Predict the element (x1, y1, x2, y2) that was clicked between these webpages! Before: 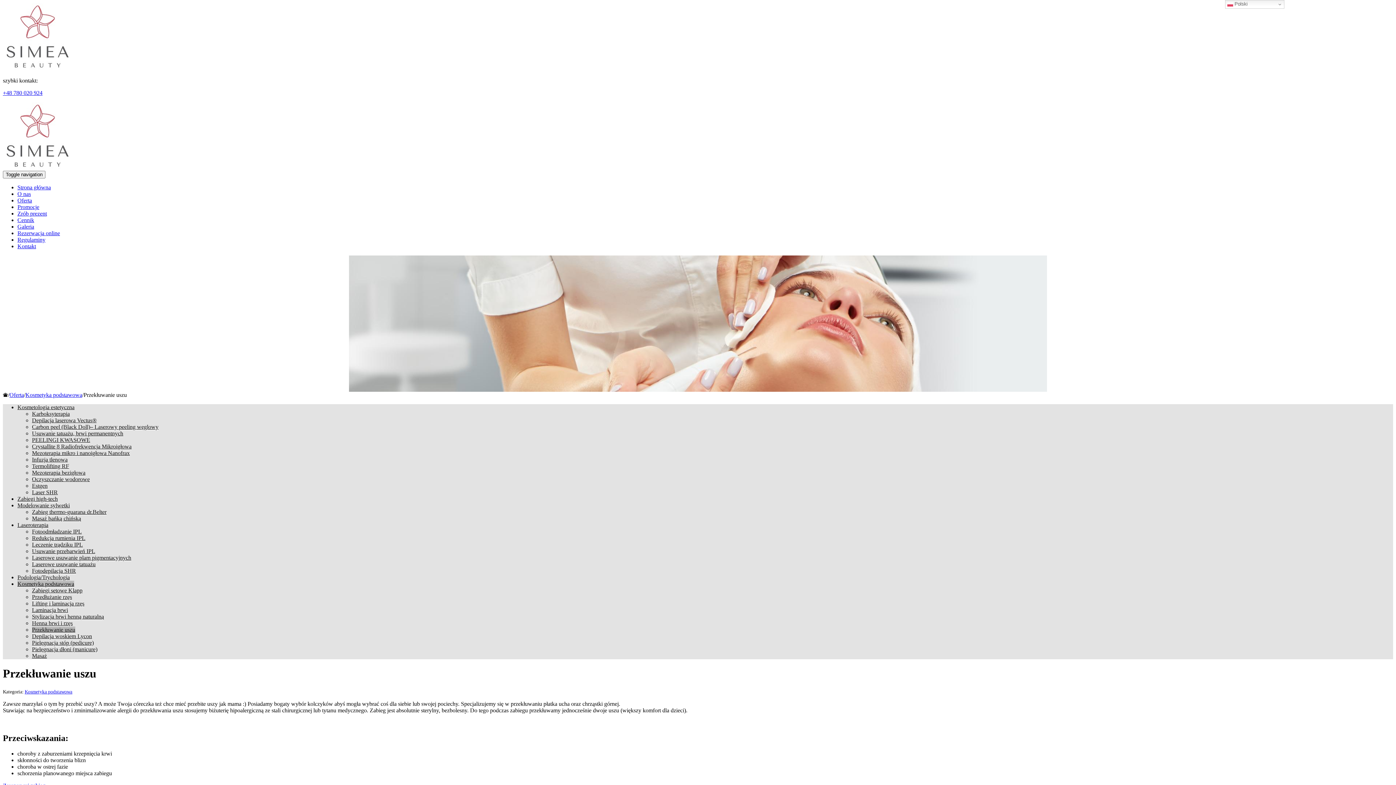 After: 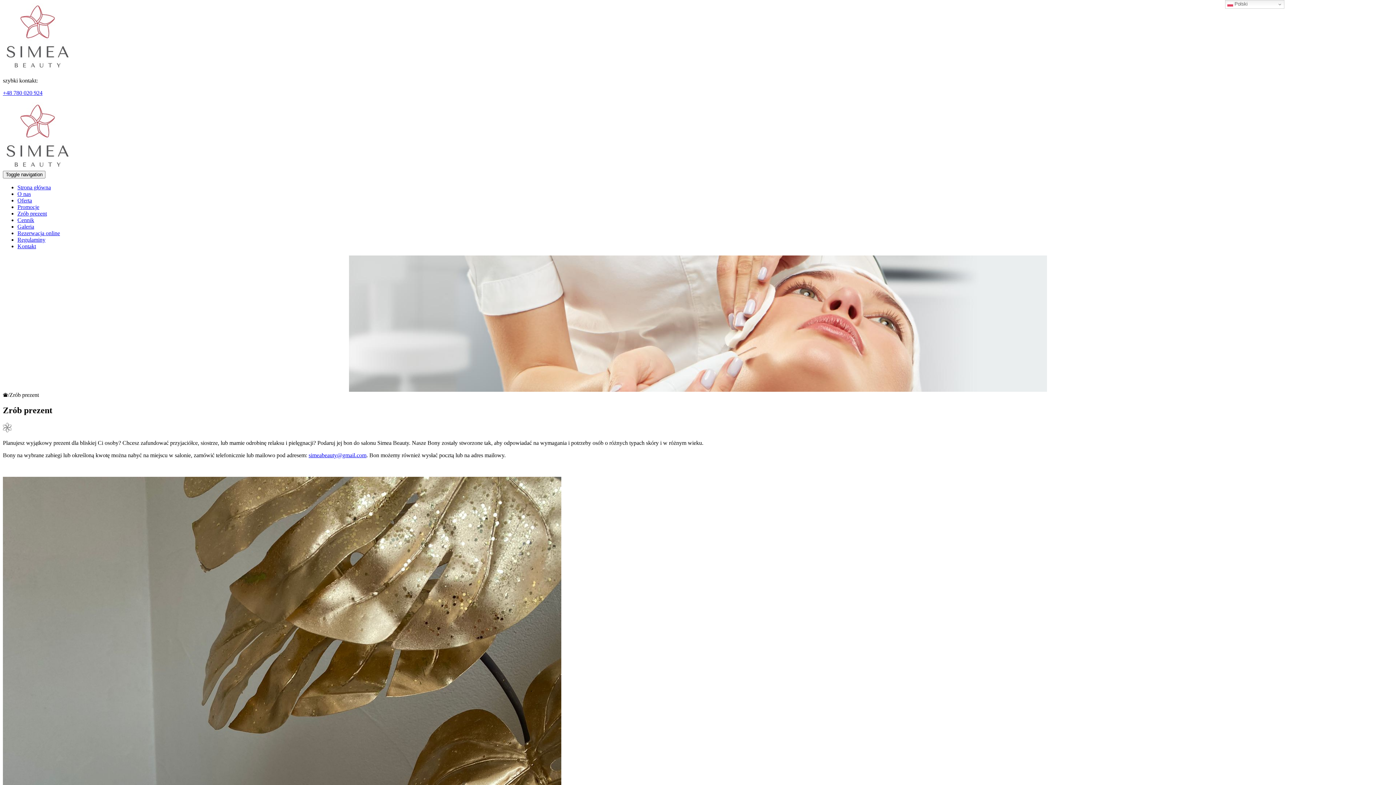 Action: bbox: (17, 210, 46, 216) label: Zrób prezent